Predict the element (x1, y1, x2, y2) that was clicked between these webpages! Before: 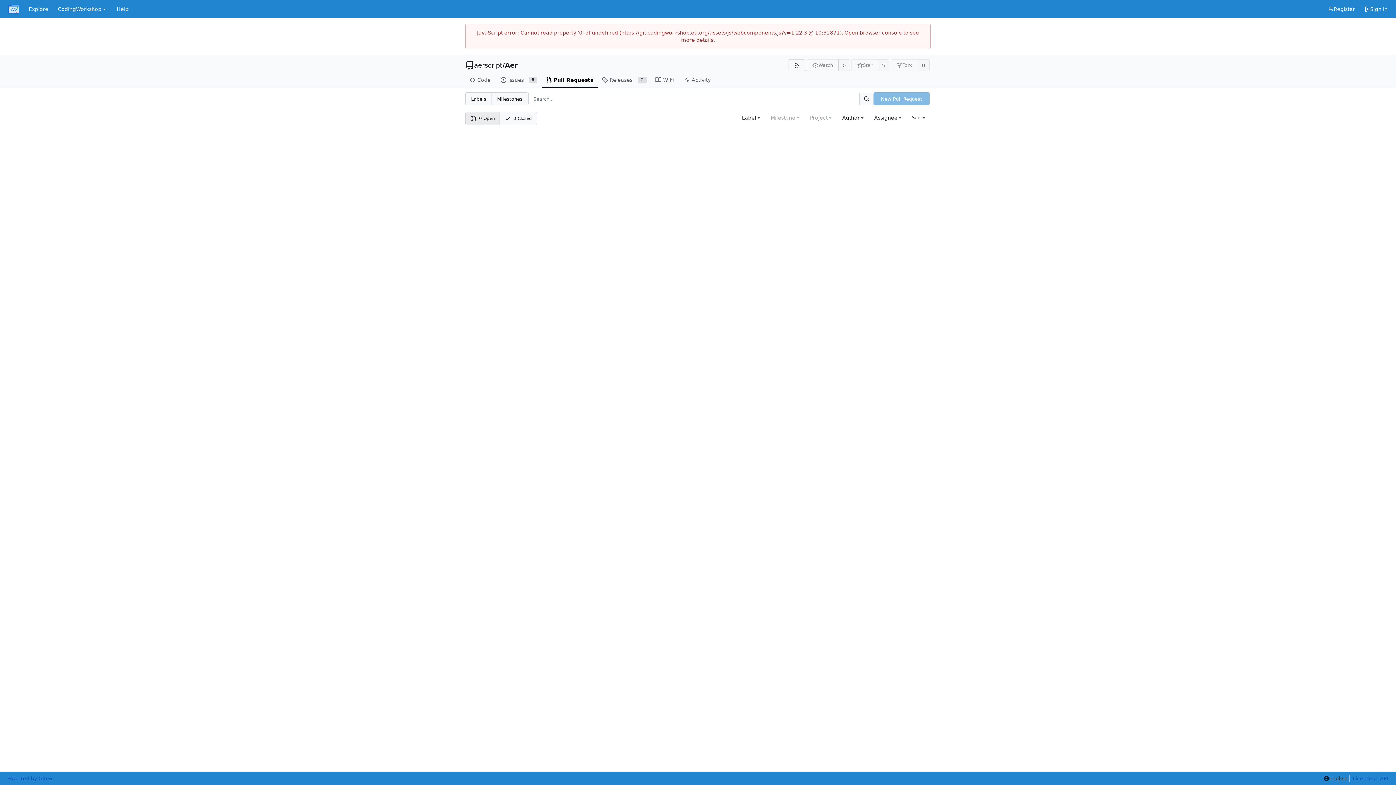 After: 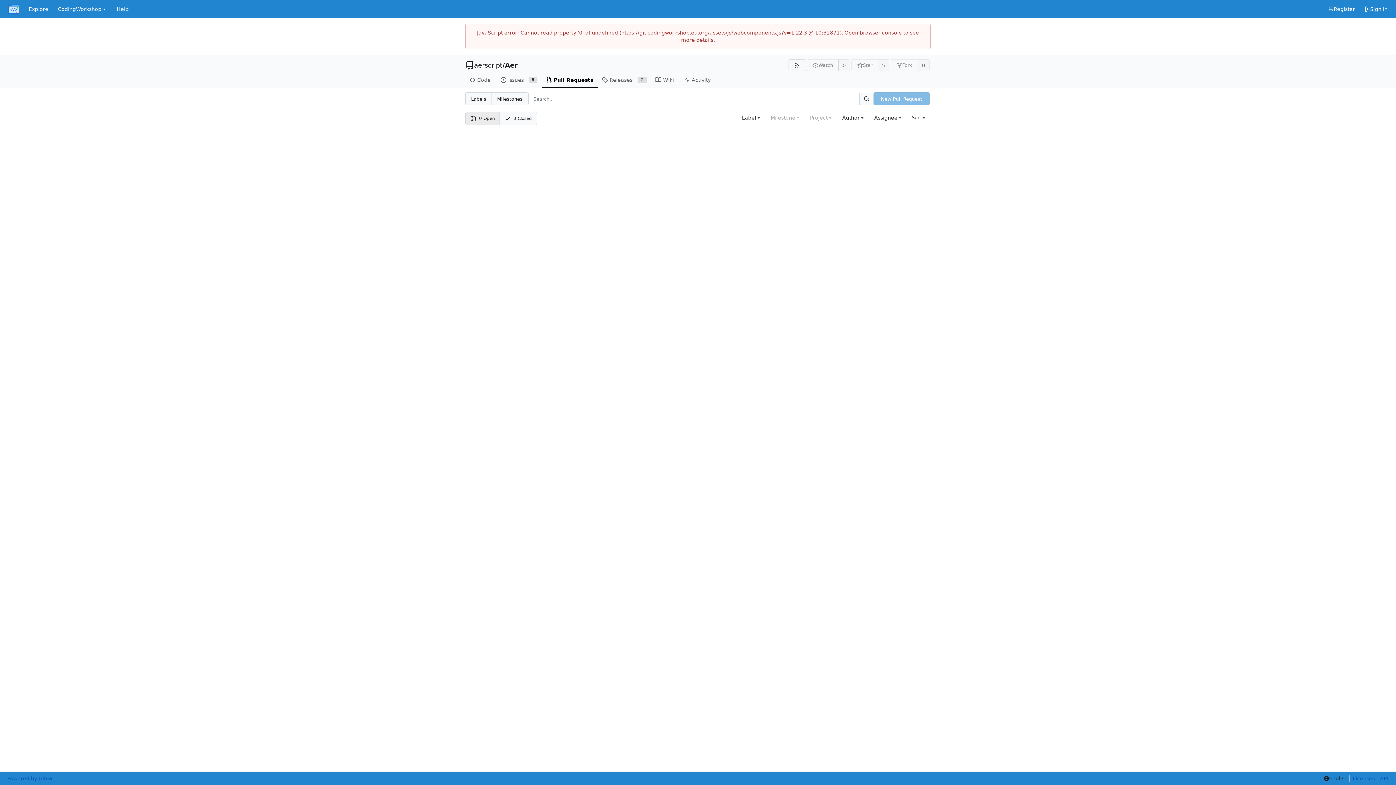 Action: bbox: (7, 775, 52, 782) label: Powered by Gitea